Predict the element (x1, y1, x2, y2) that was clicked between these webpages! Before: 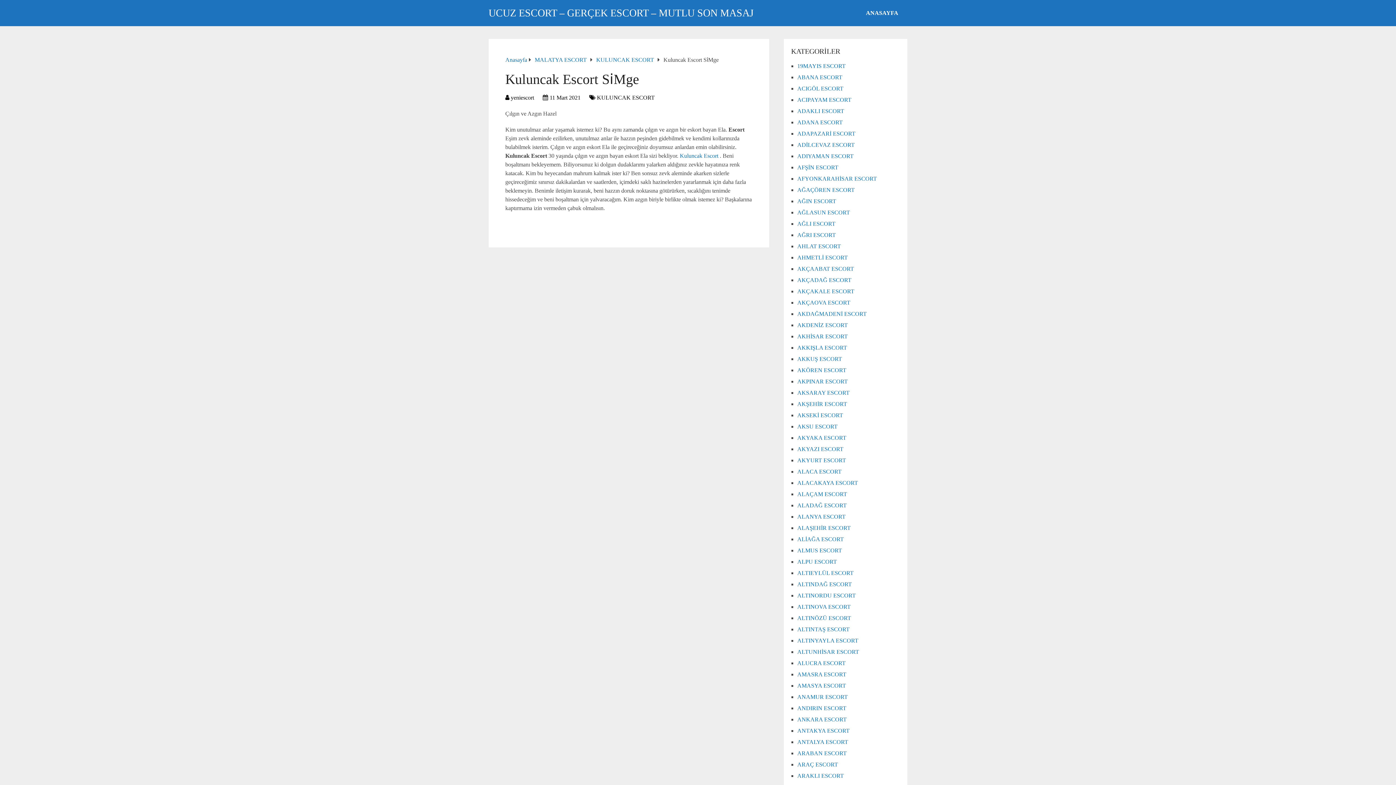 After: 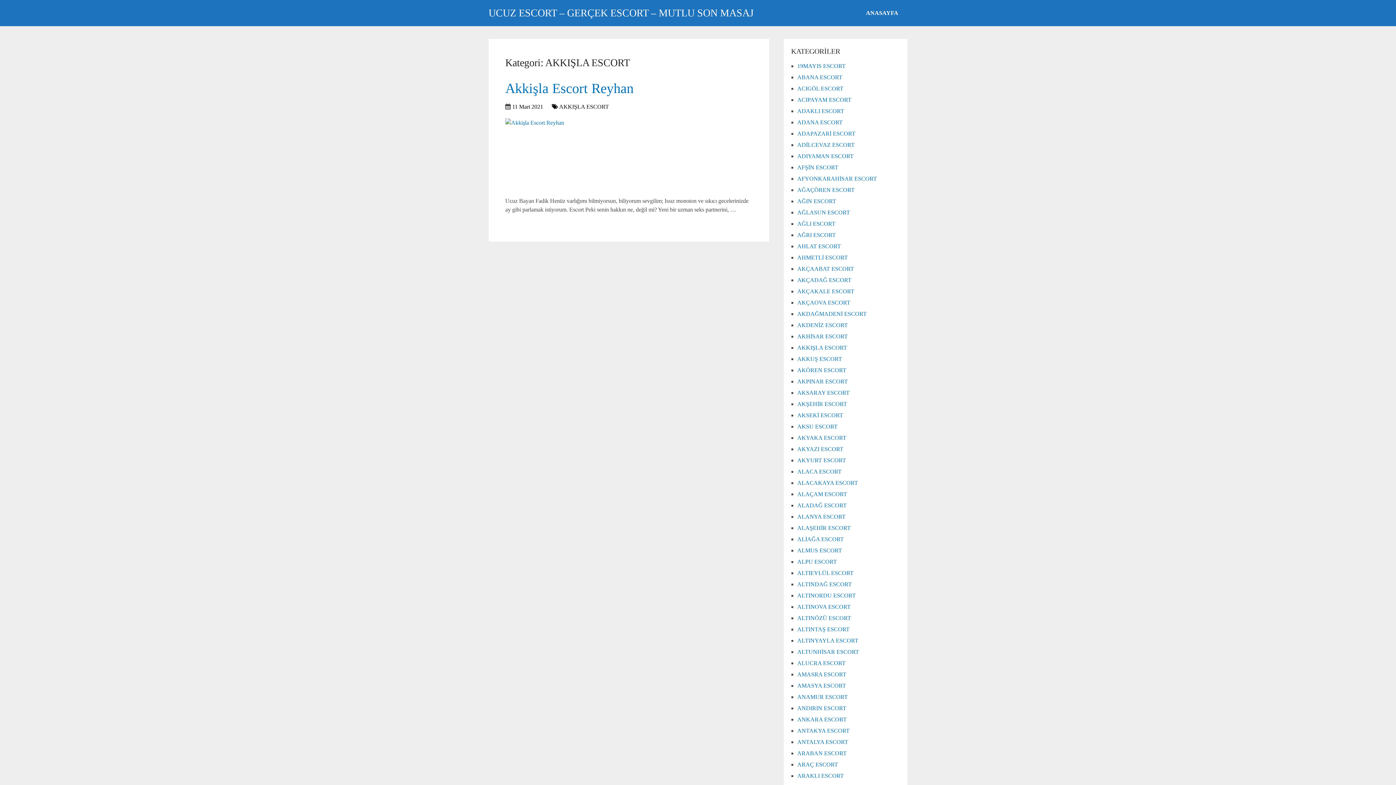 Action: label: AKKIŞLA ESCORT bbox: (797, 344, 847, 350)